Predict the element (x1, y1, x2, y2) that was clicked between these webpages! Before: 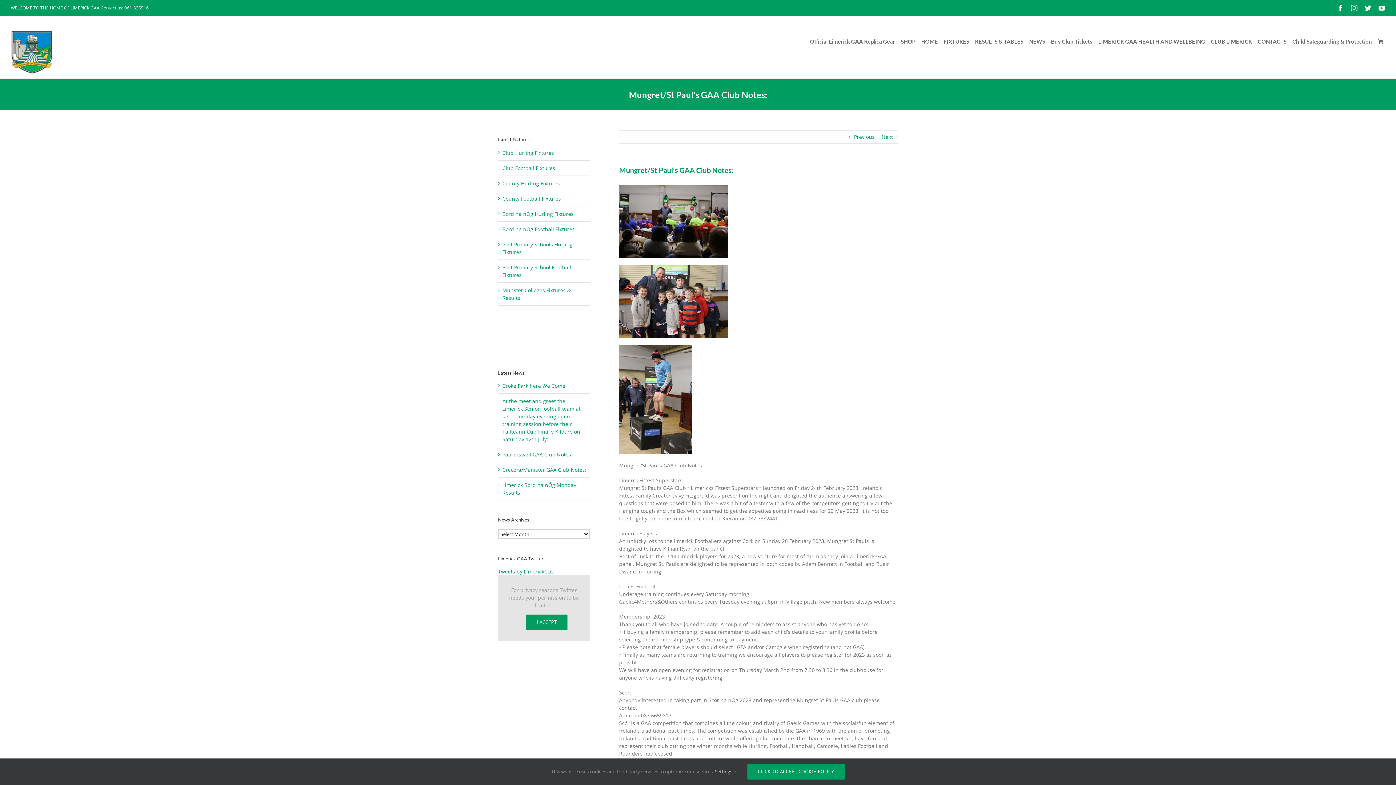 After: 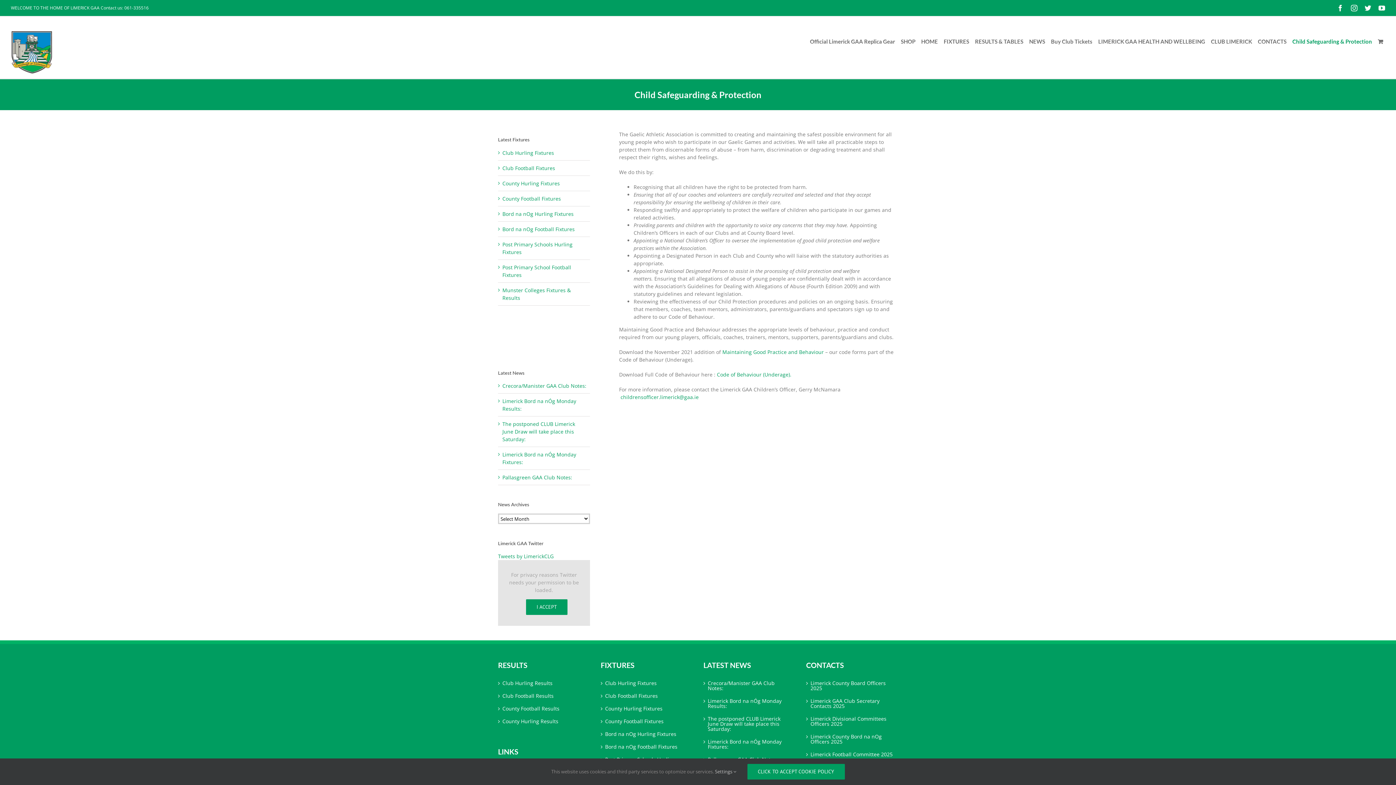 Action: bbox: (1292, 26, 1372, 56) label: Child Safeguarding & Protection